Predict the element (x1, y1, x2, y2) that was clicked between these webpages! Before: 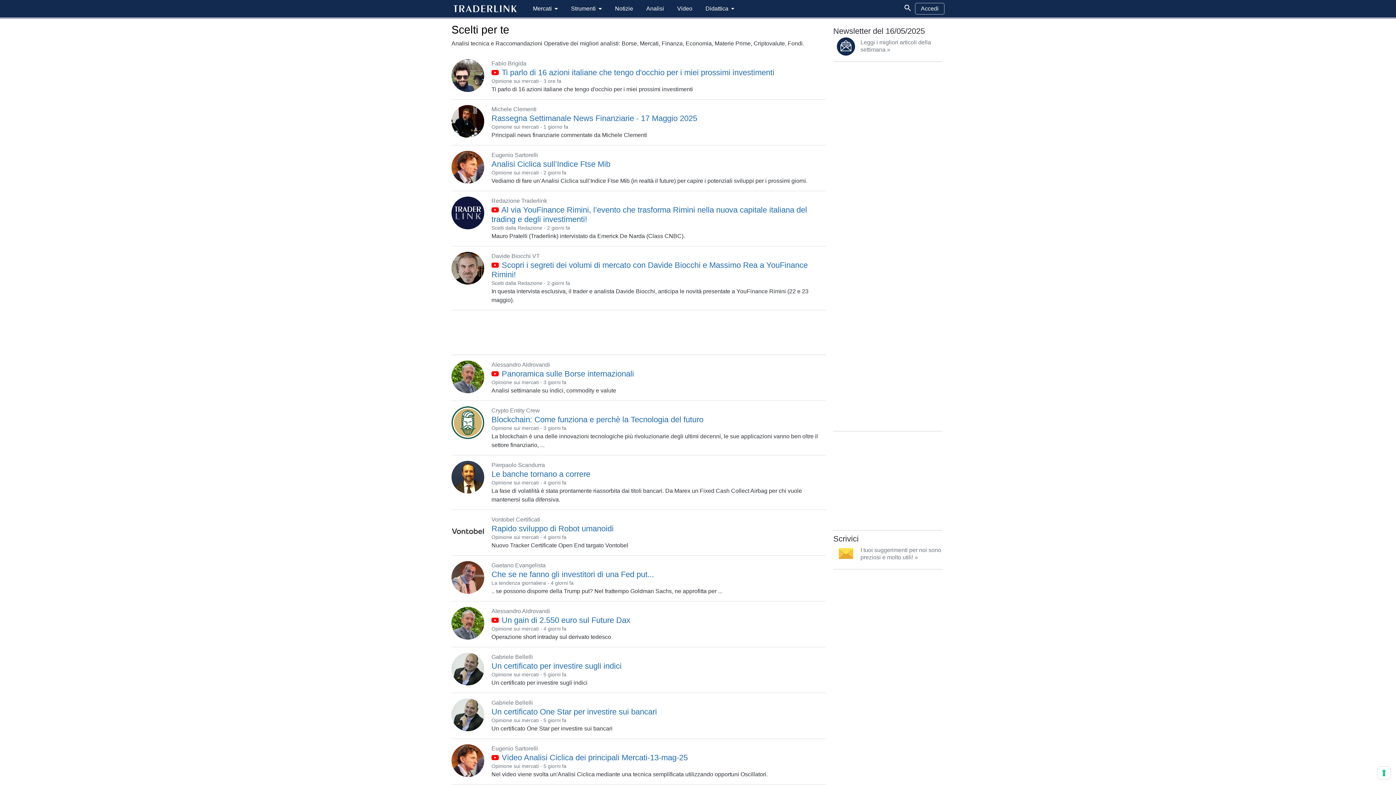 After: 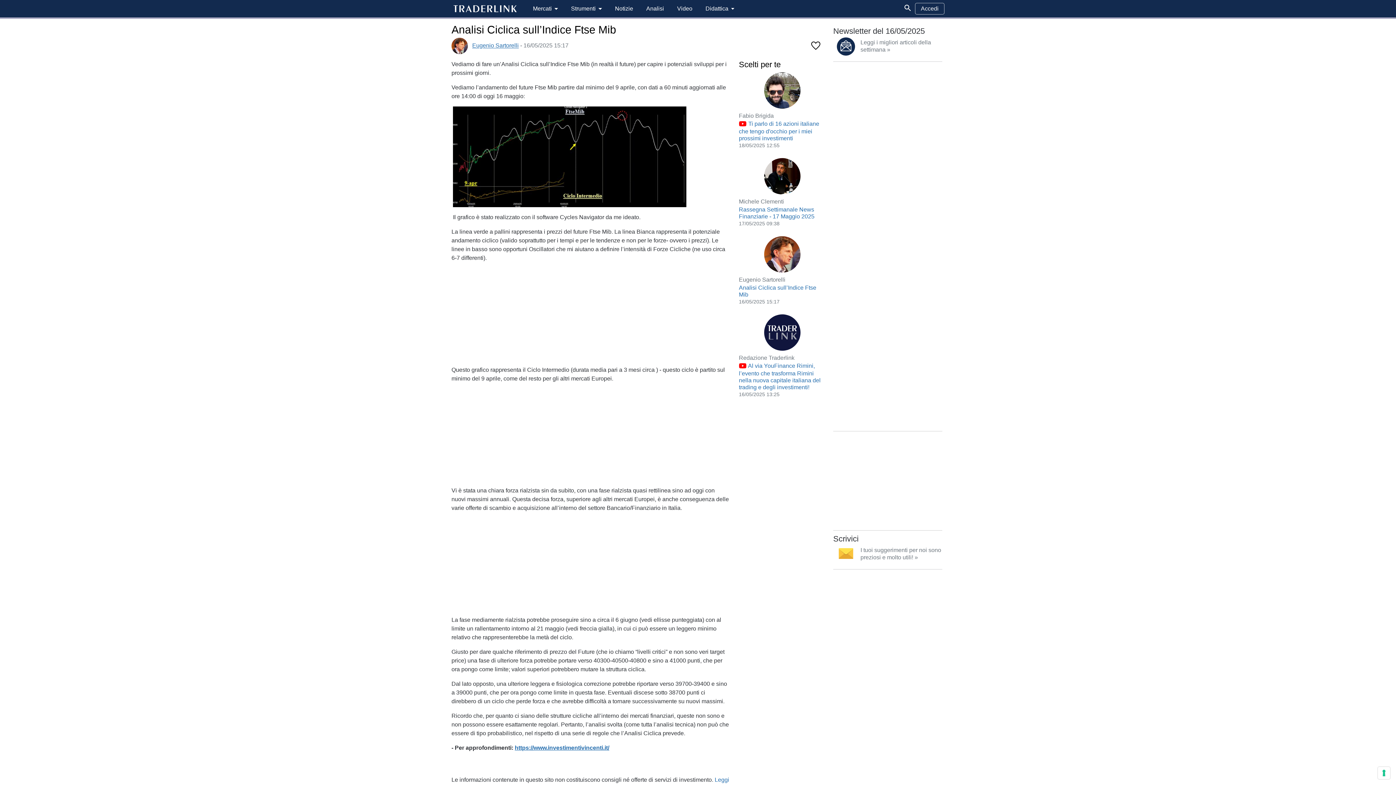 Action: label: Analisi Ciclica sull’Indice Ftse Mib bbox: (491, 159, 610, 168)